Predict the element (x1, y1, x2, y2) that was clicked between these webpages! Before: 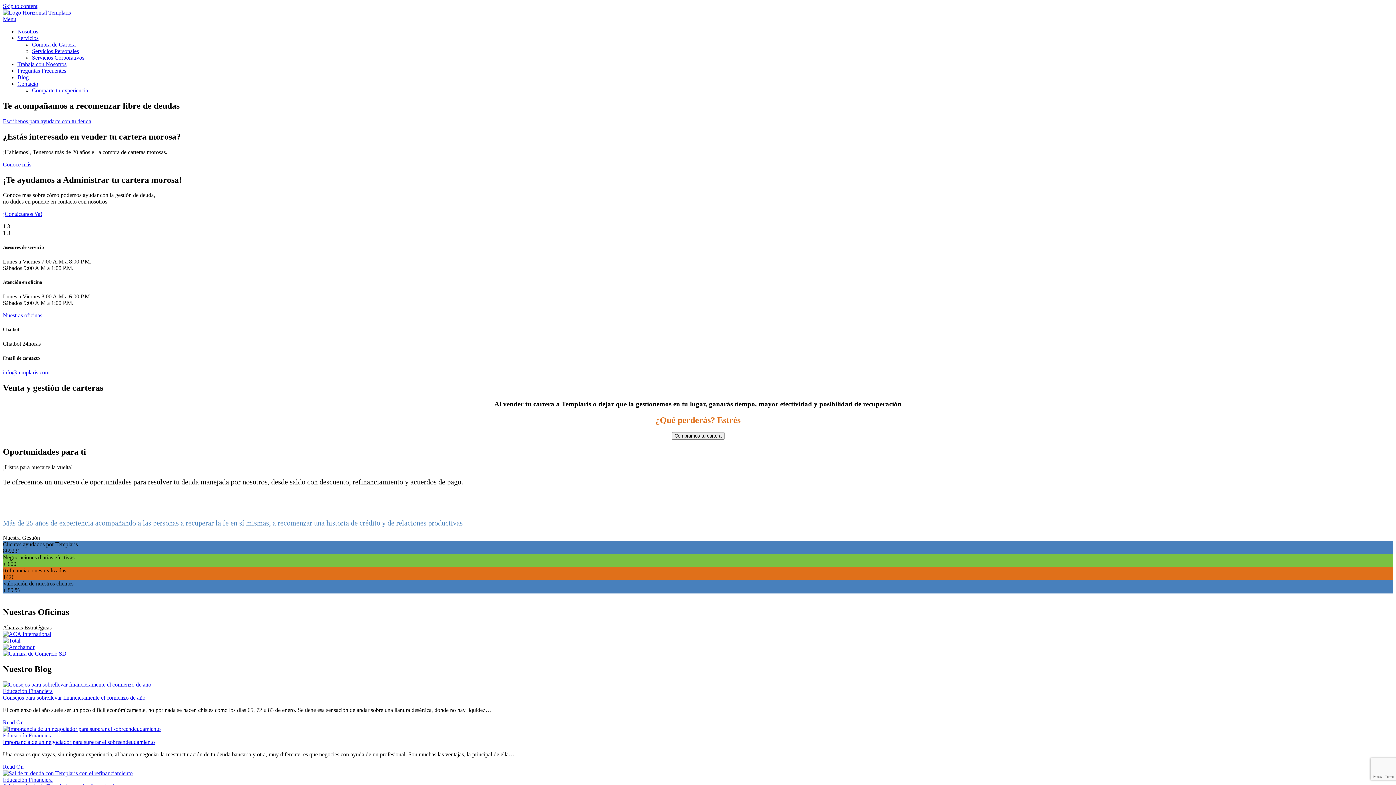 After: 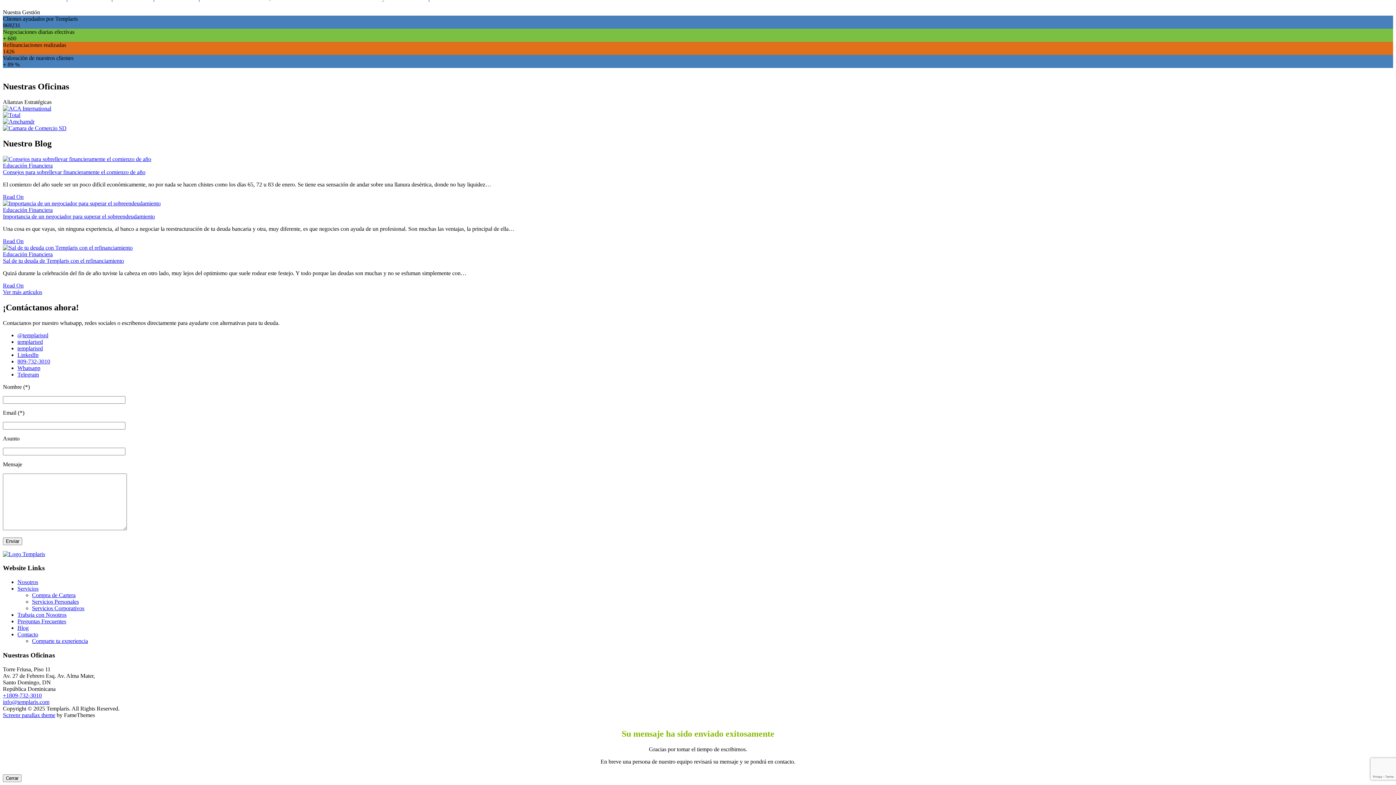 Action: bbox: (2, 118, 91, 124) label: Escribenos para ayudarte con tu deuda